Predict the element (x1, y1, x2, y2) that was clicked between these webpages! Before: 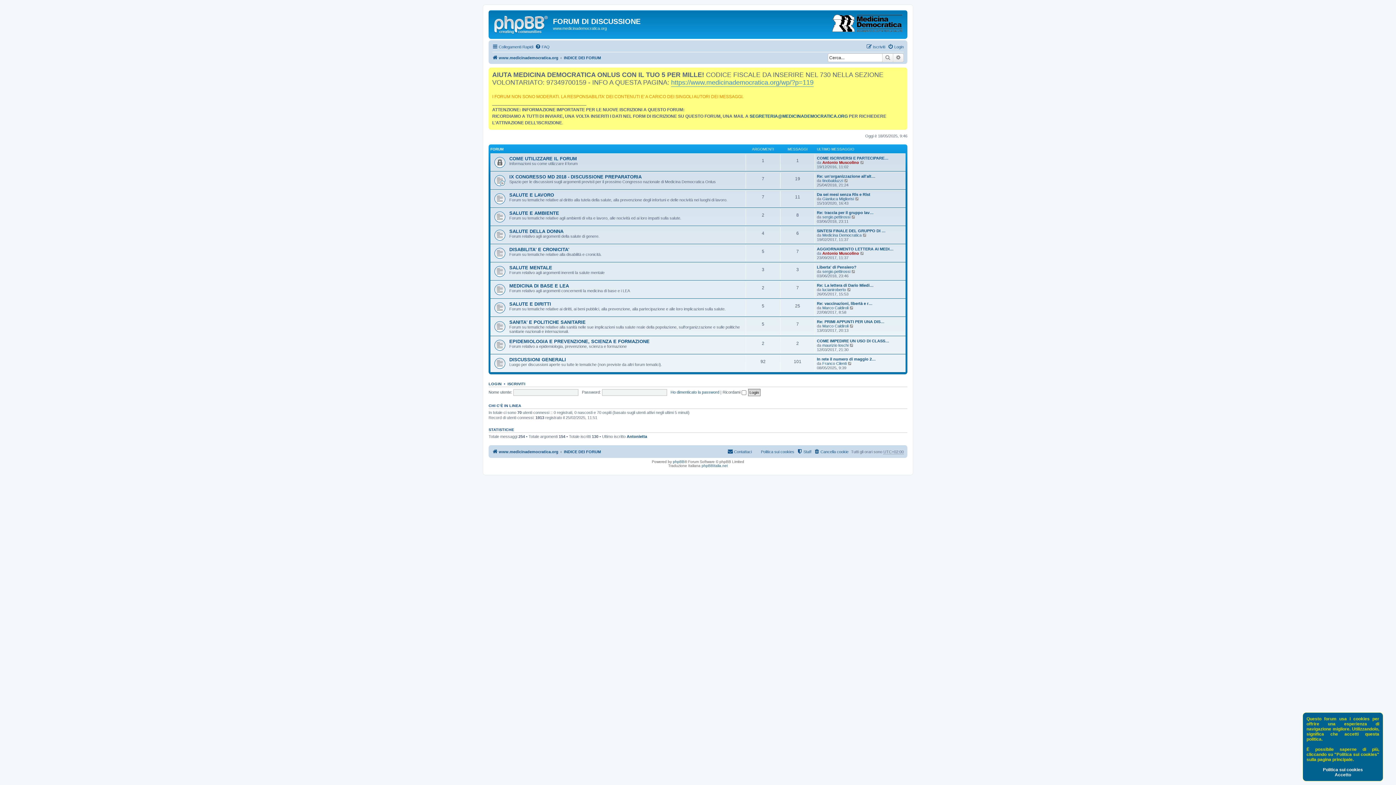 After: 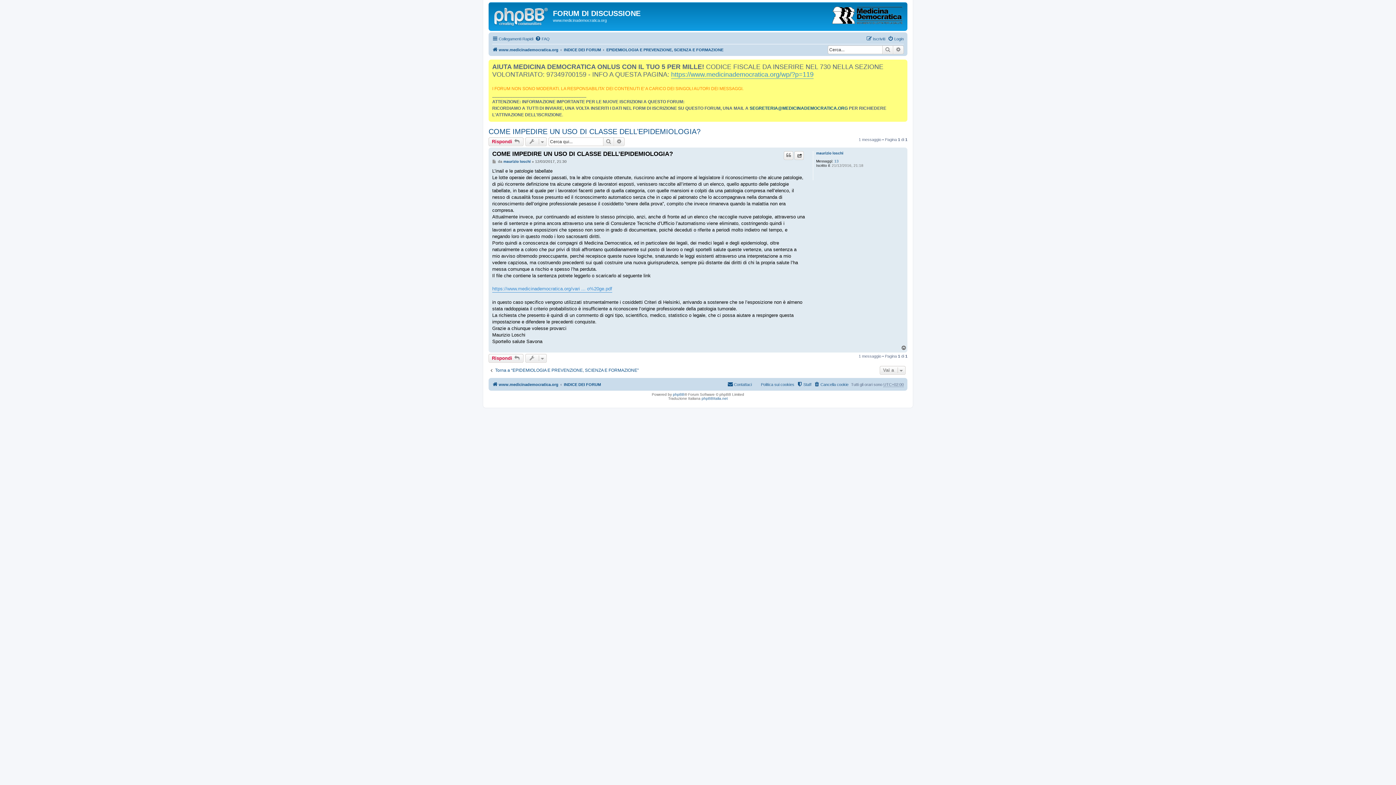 Action: bbox: (817, 338, 889, 343) label: COME IMPEDIRE UN USO DI CLASS…